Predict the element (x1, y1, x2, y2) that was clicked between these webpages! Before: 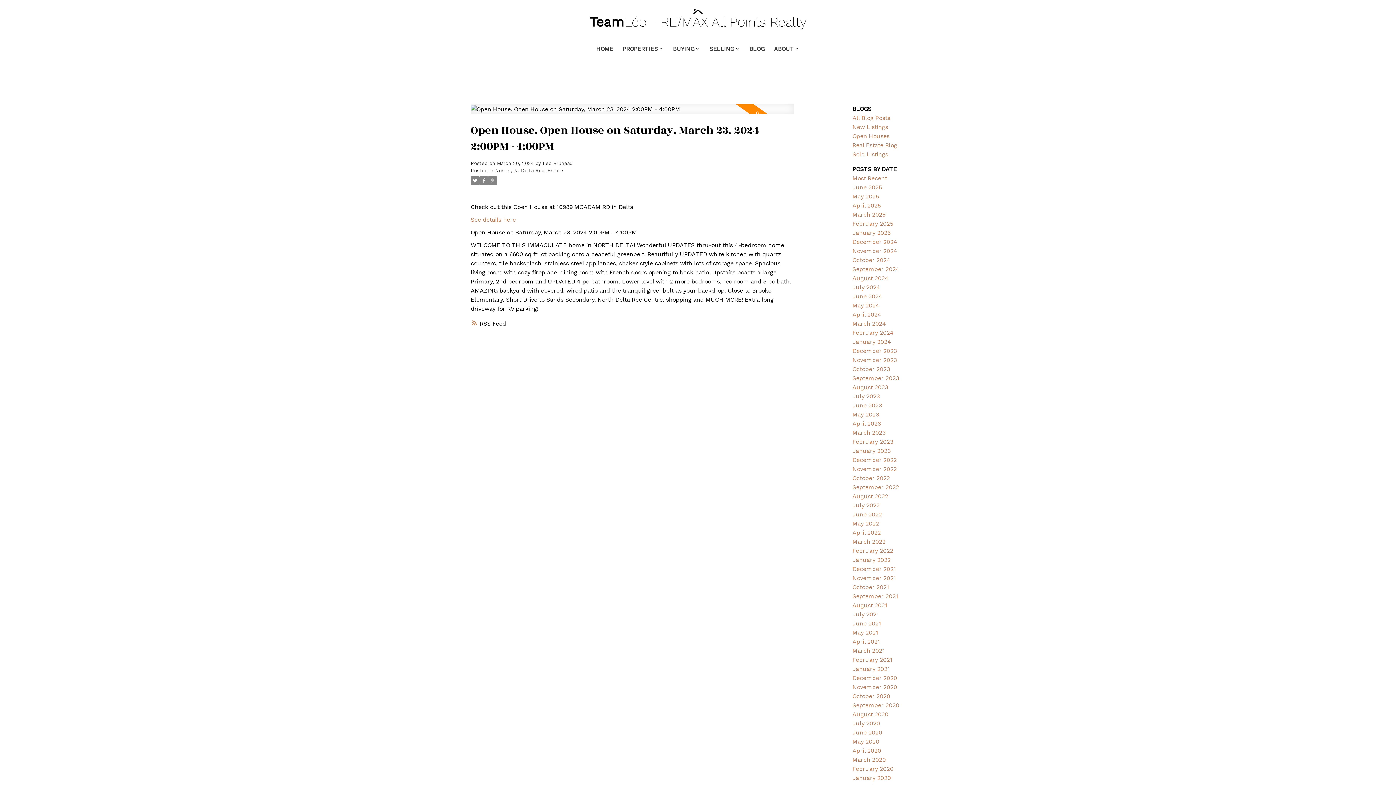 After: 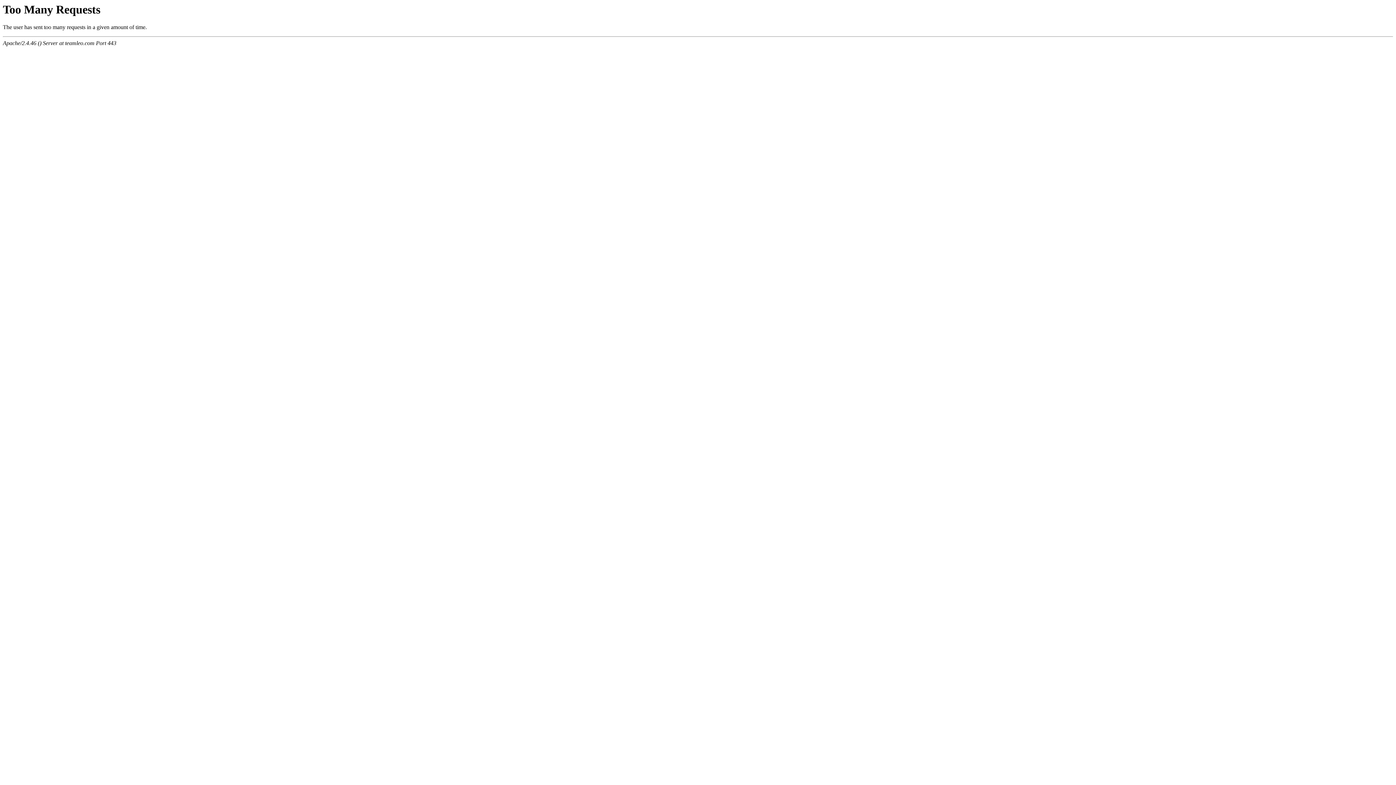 Action: bbox: (852, 256, 890, 263) label: October 2024